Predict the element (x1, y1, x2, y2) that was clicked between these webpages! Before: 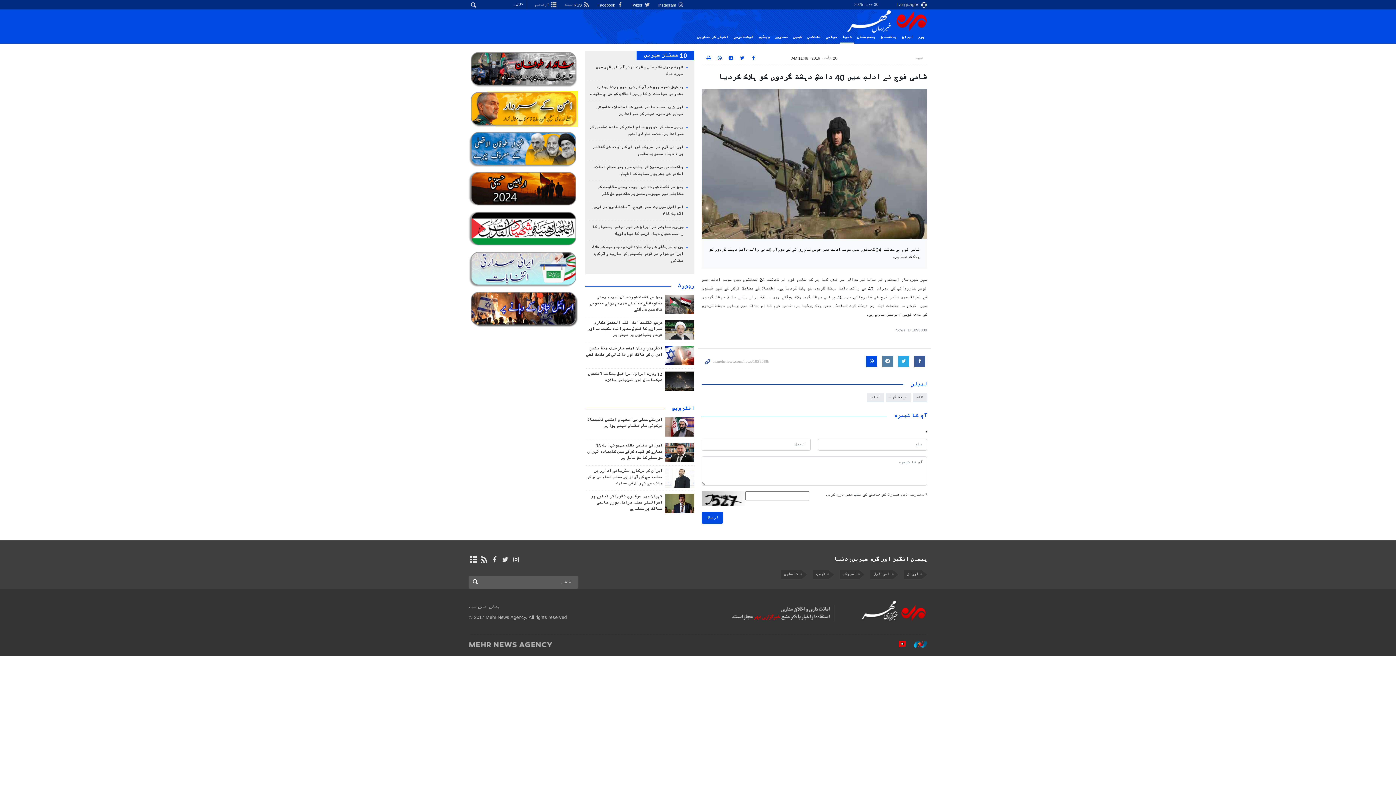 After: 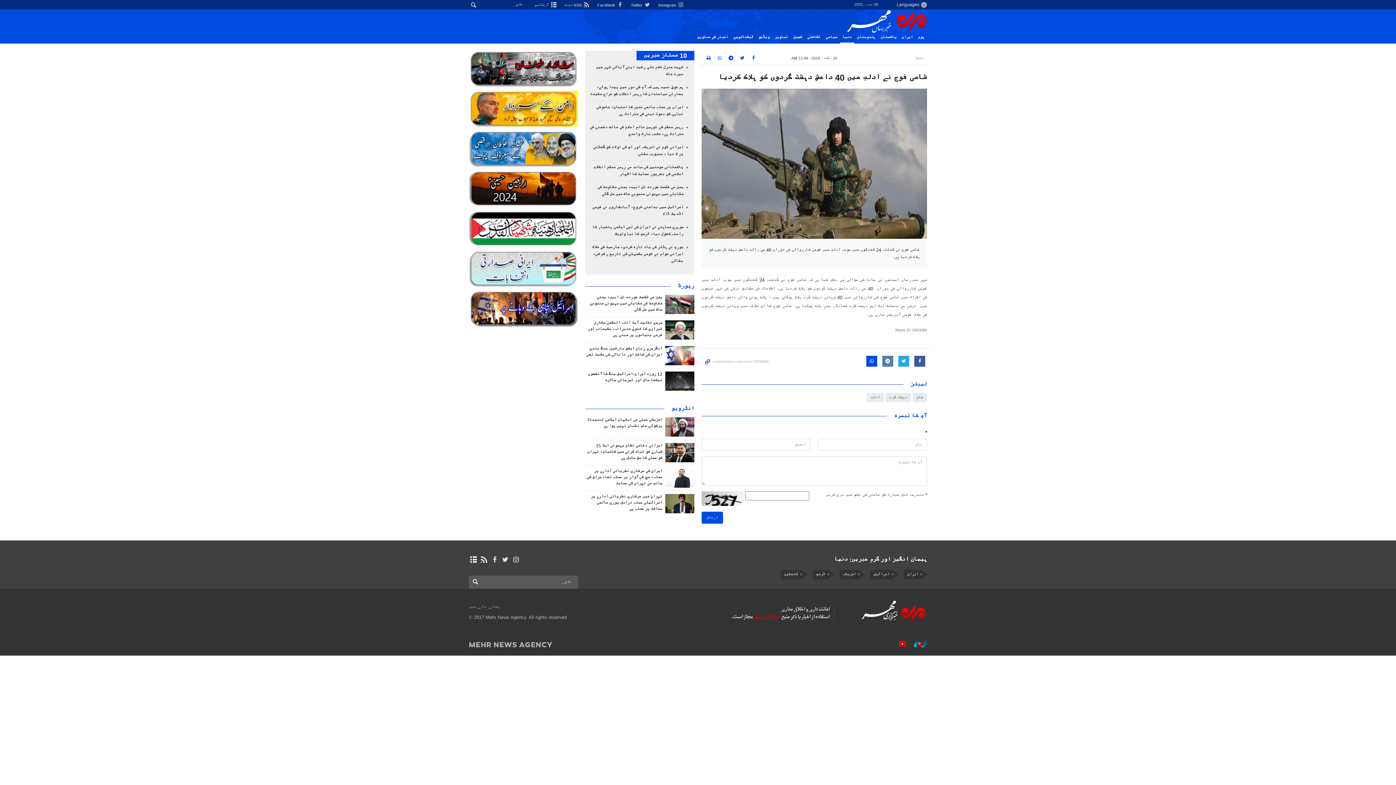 Action: bbox: (665, 294, 694, 314)